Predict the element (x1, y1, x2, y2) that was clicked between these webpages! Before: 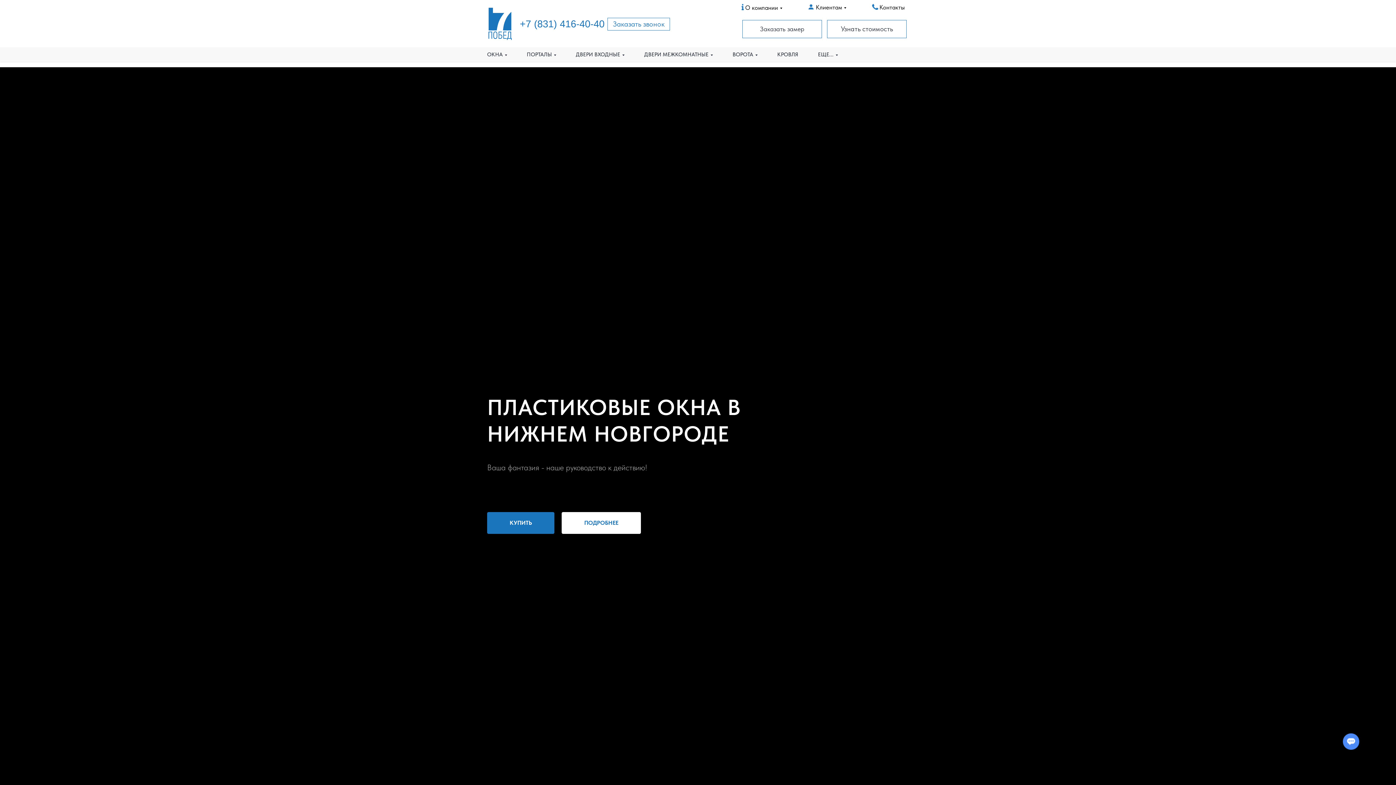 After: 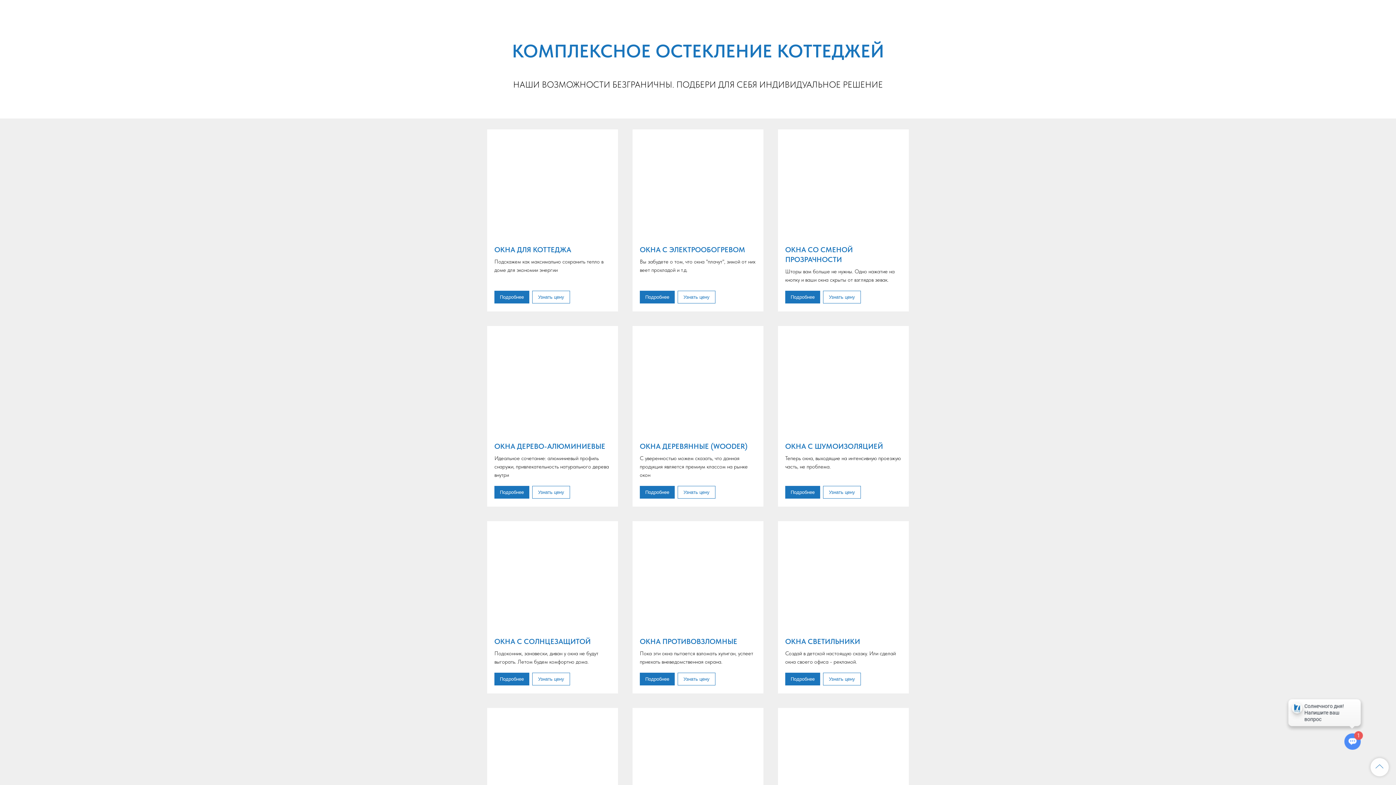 Action: bbox: (561, 512, 641, 534) label: ПОДРОБНЕЕ